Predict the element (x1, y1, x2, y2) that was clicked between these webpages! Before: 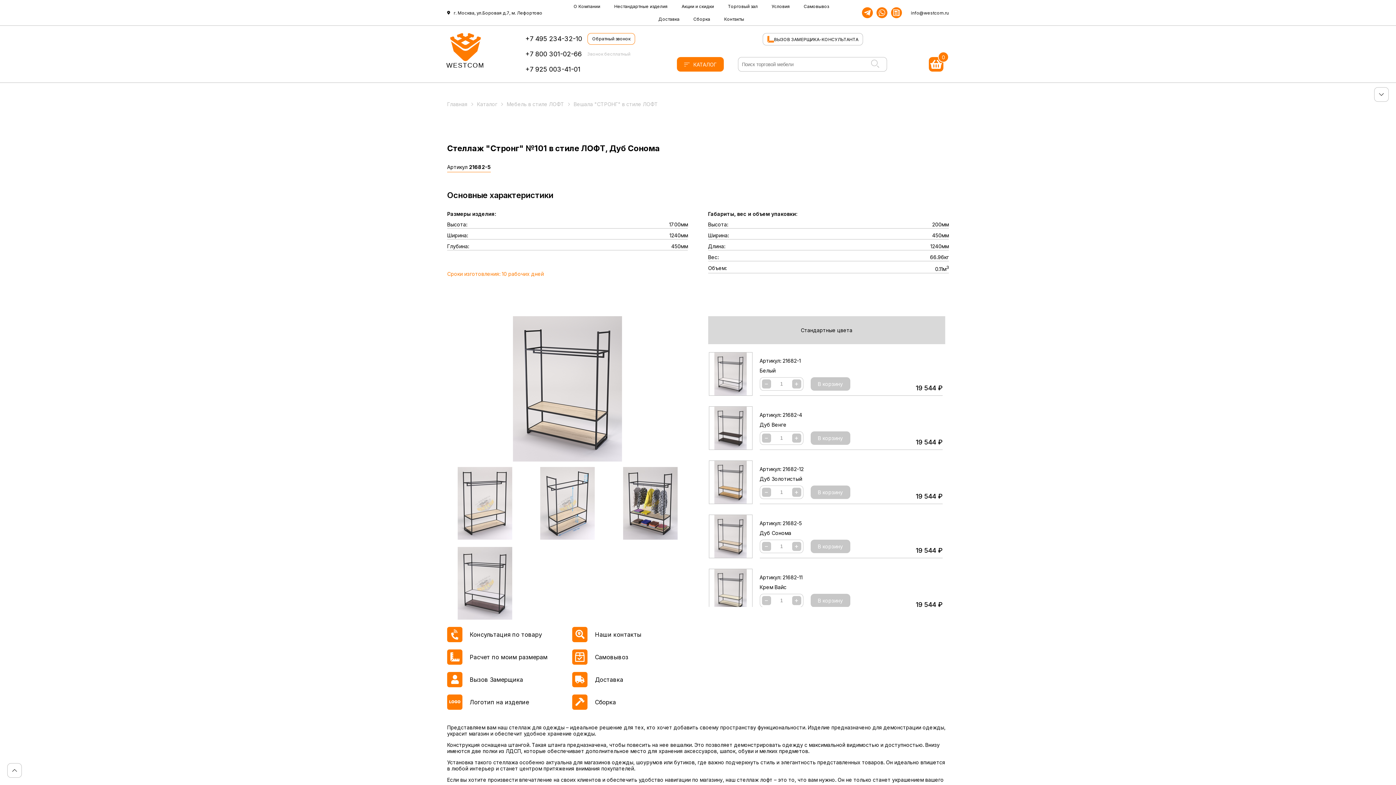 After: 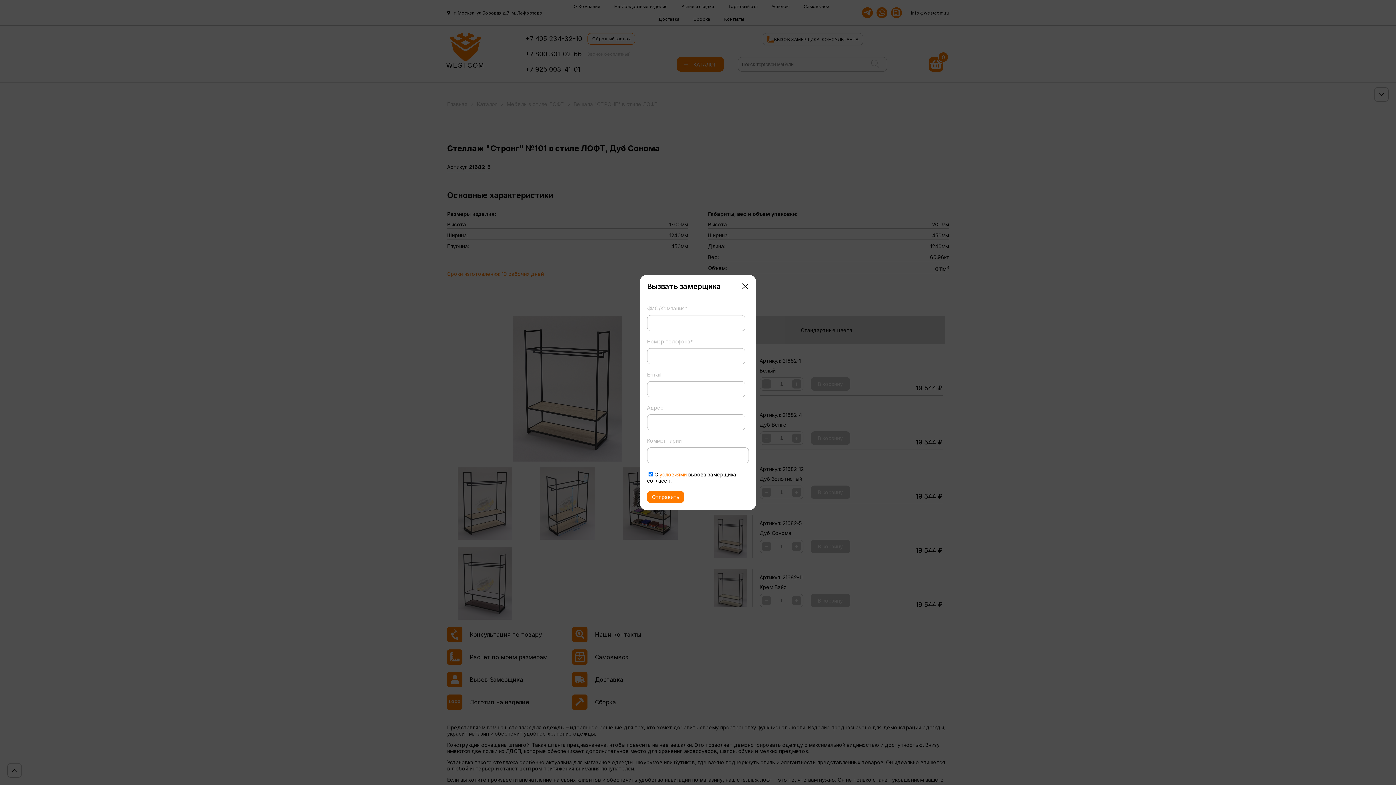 Action: bbox: (447, 672, 562, 687) label: Вызов Замерщика